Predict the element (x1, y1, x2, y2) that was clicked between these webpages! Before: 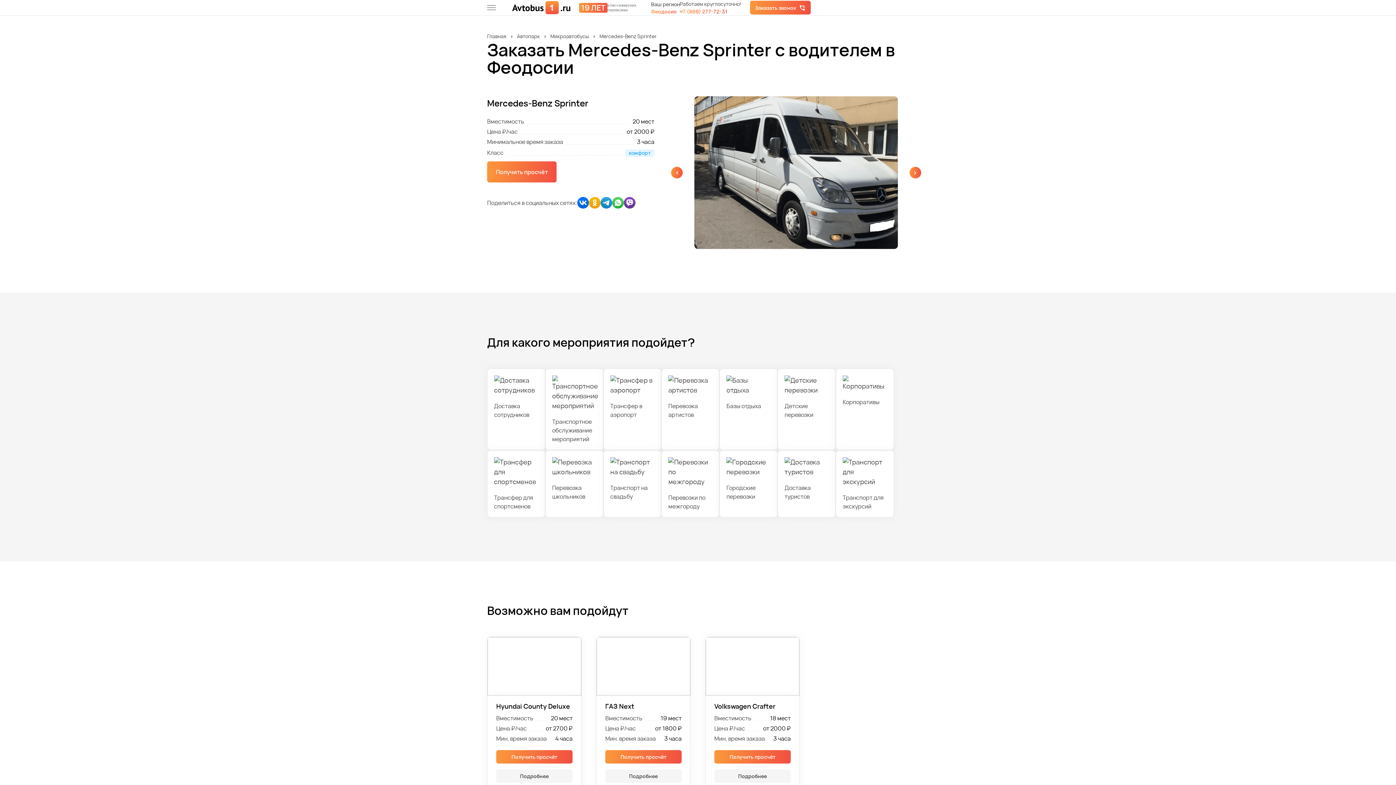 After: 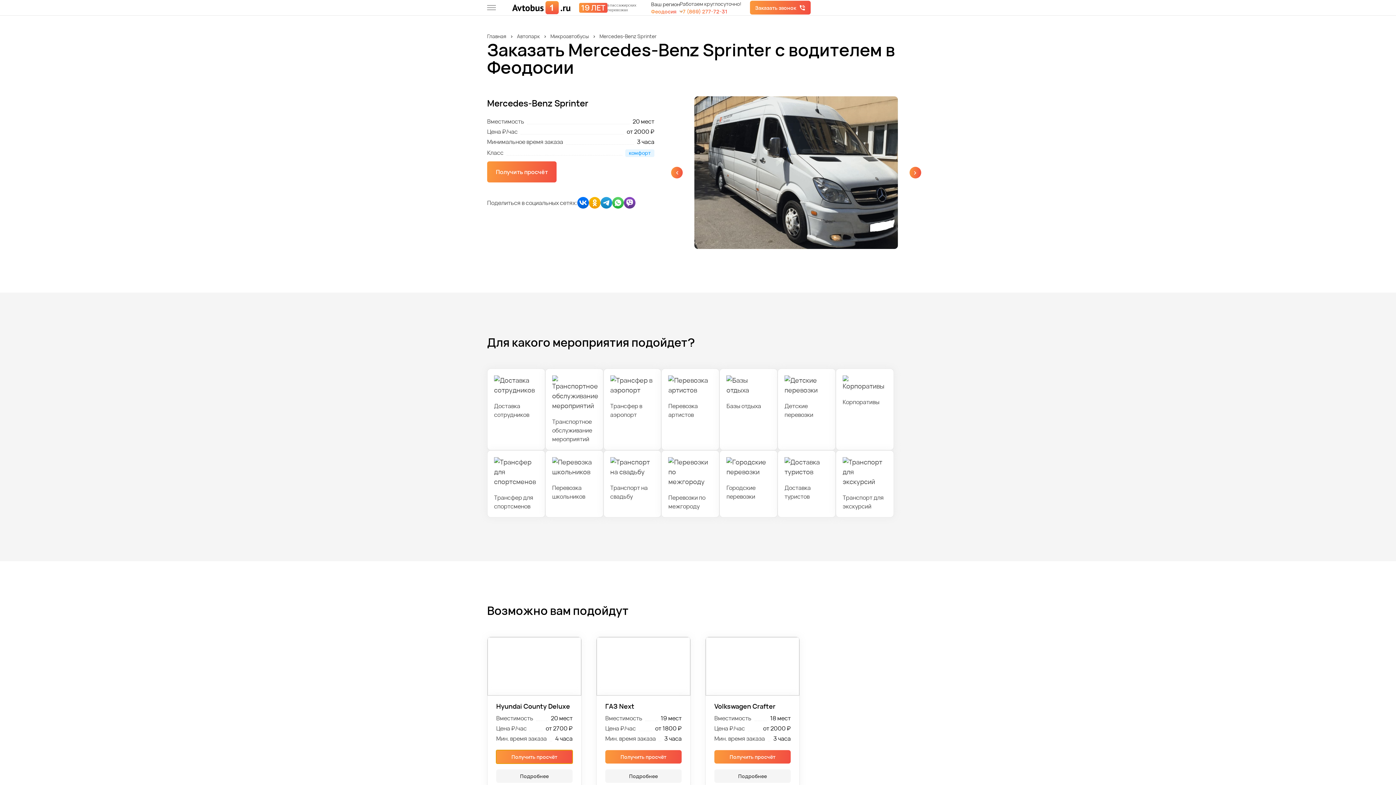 Action: label: Получить просчёт bbox: (496, 750, 572, 763)